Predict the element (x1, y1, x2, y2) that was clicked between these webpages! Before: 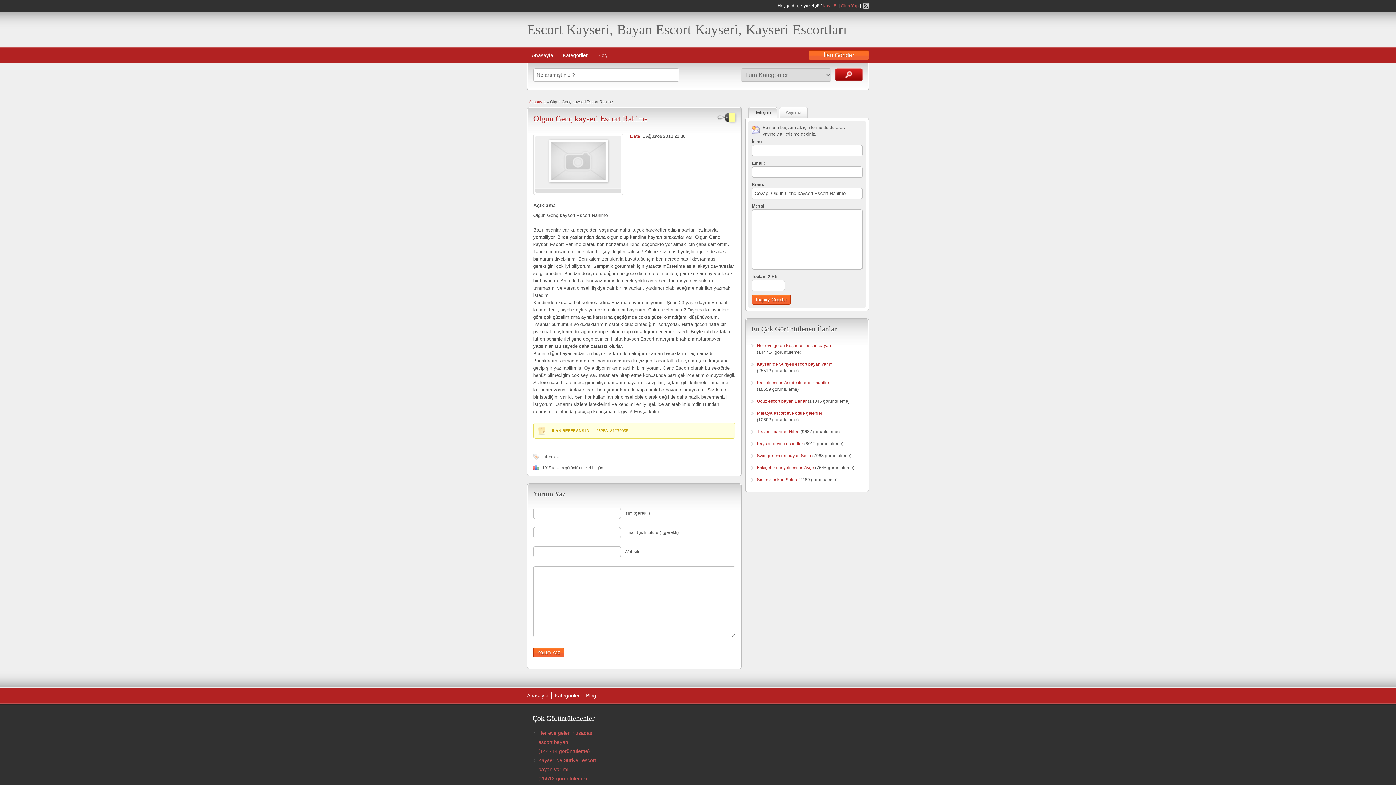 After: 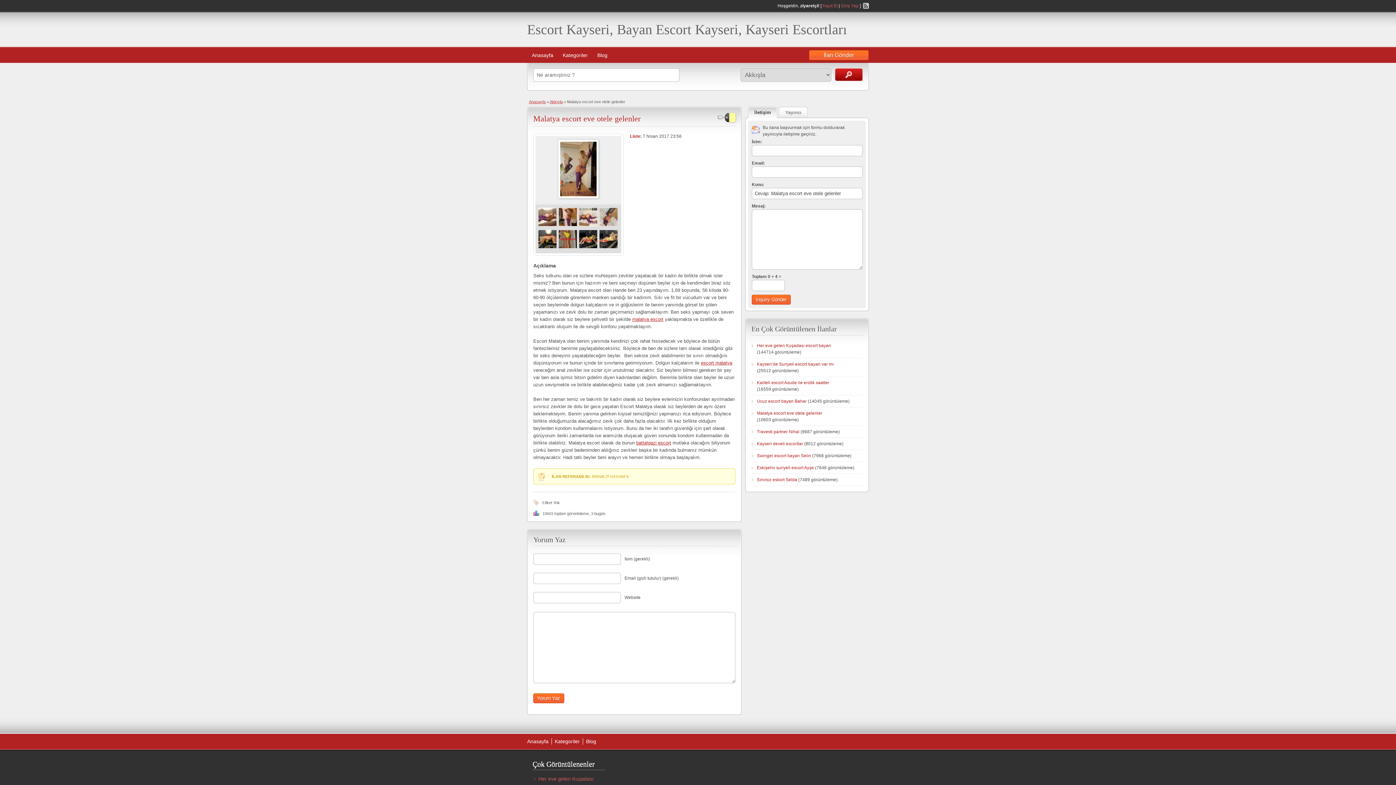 Action: bbox: (757, 410, 822, 415) label: Malatya escort eve otele gelenler